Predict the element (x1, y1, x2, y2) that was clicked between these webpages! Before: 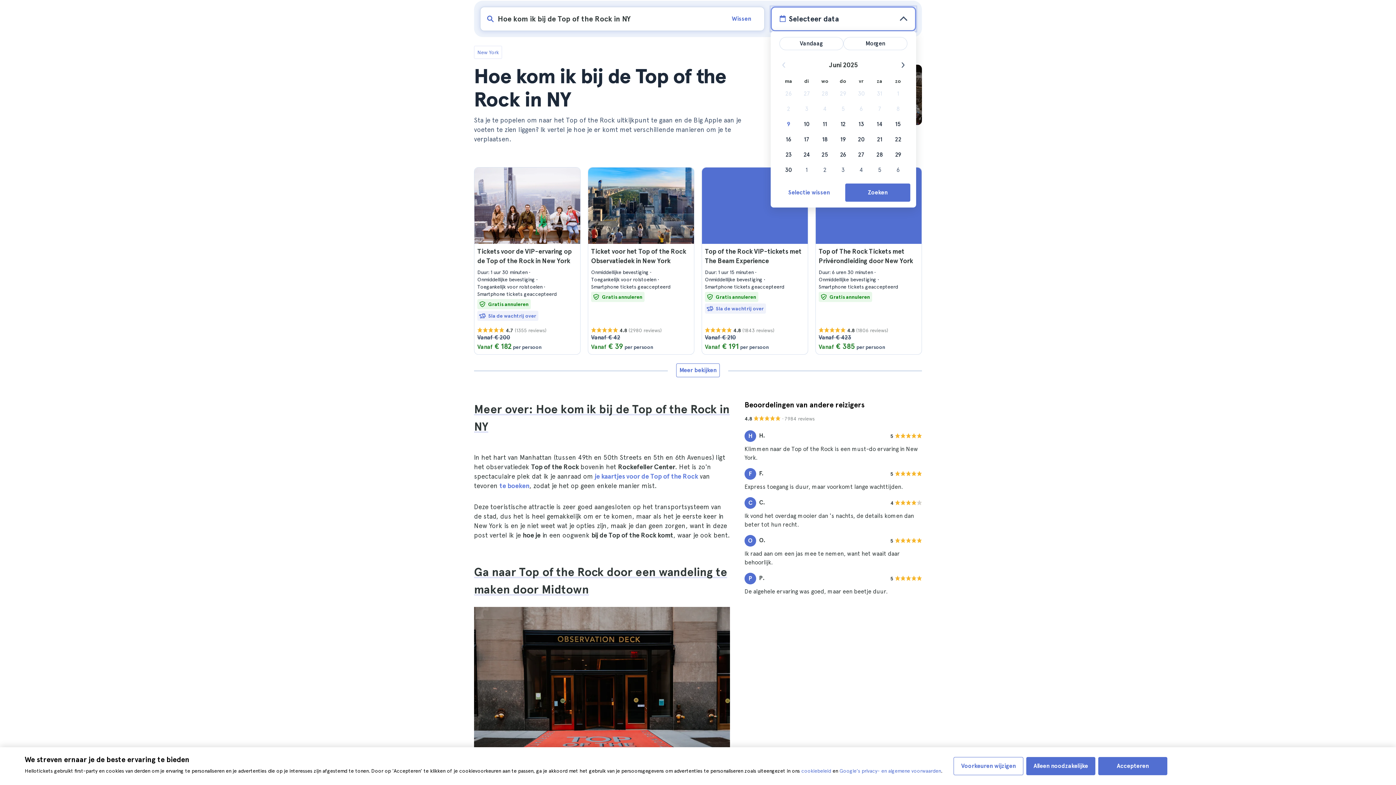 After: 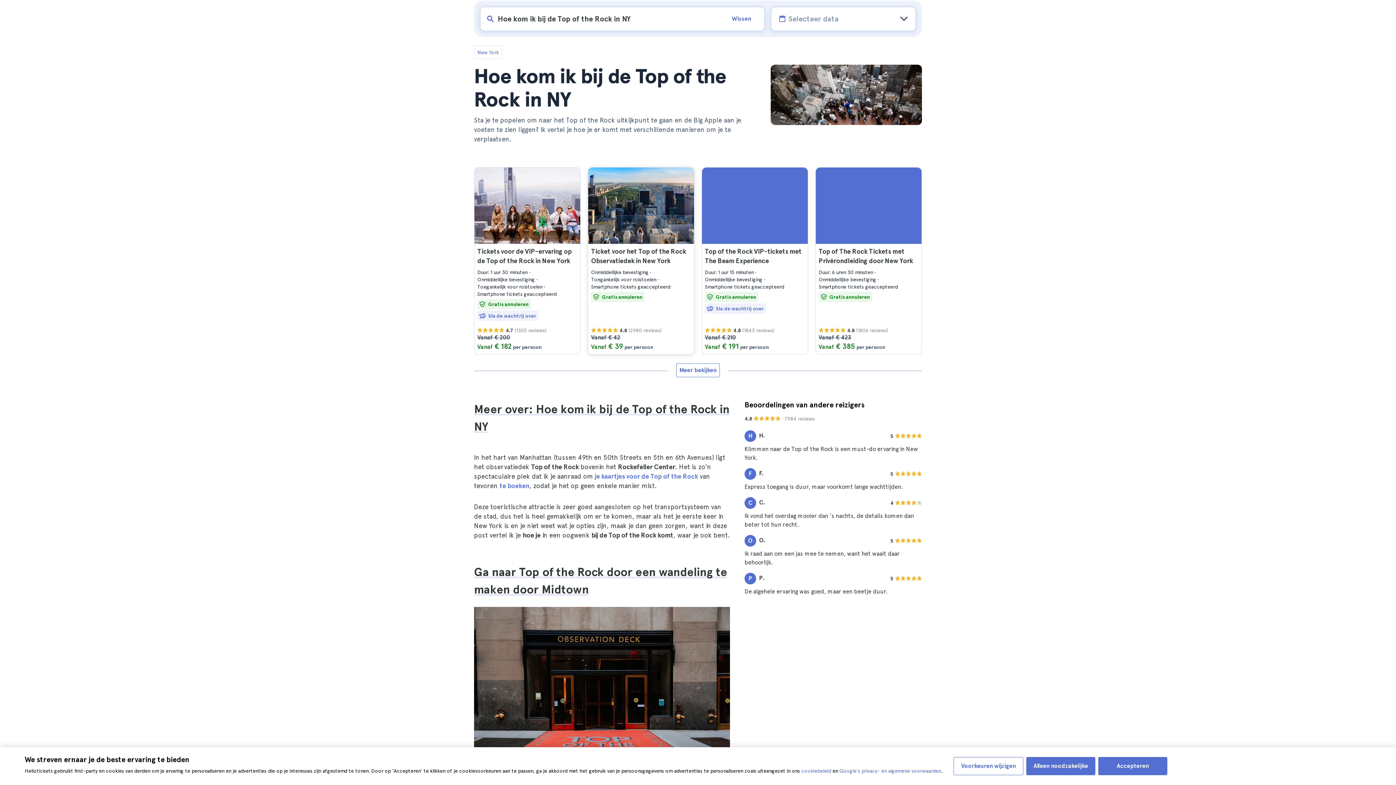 Action: bbox: (588, 167, 694, 354) label: Ticket voor het Top of the Rock Observatiedek in New York
Onmiddellijke bevestiging  Toegankelijk voor rolstoelen  Smartphone tickets geaccepteerd
Gratis annuleren
4.8
(2980 reviews)
Vanaf € 42

Vanaf € 39

per persoon